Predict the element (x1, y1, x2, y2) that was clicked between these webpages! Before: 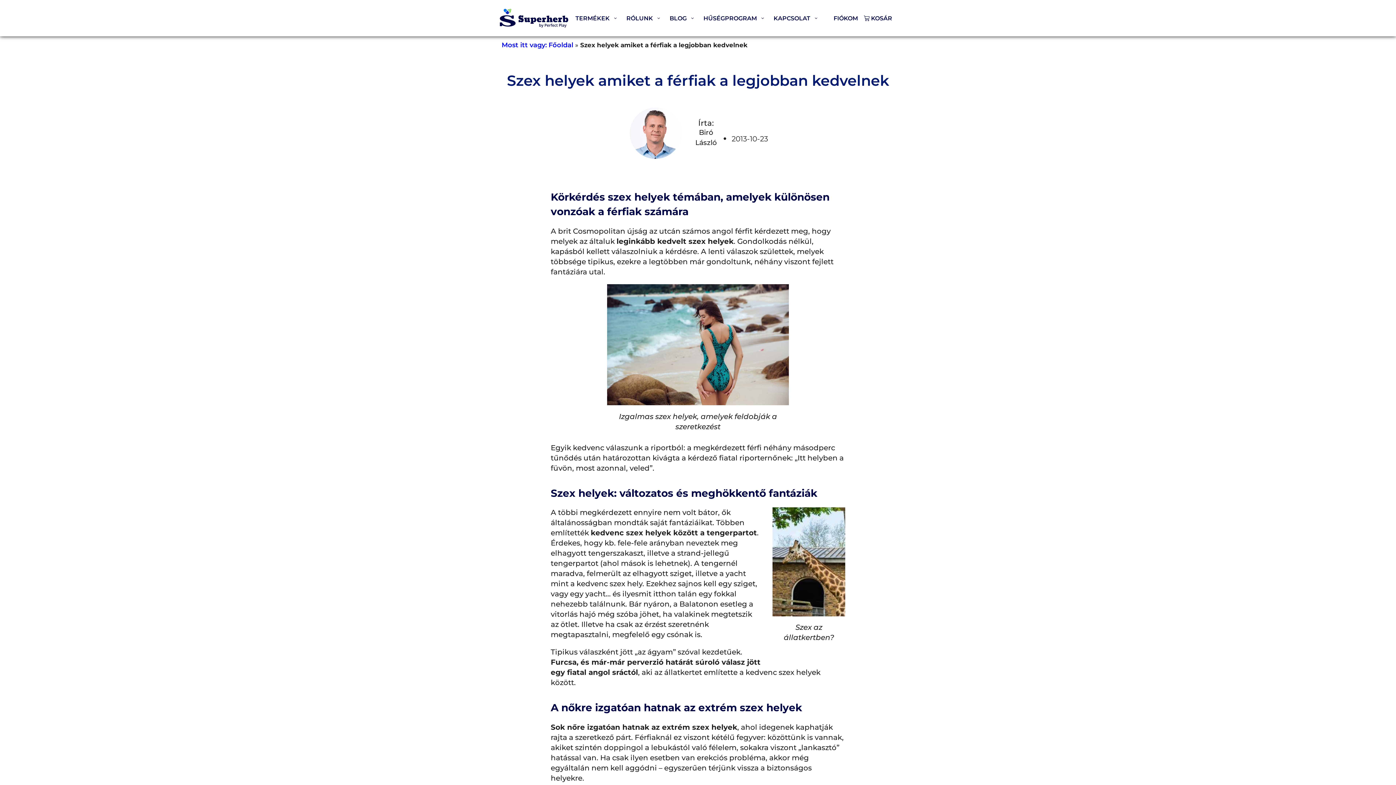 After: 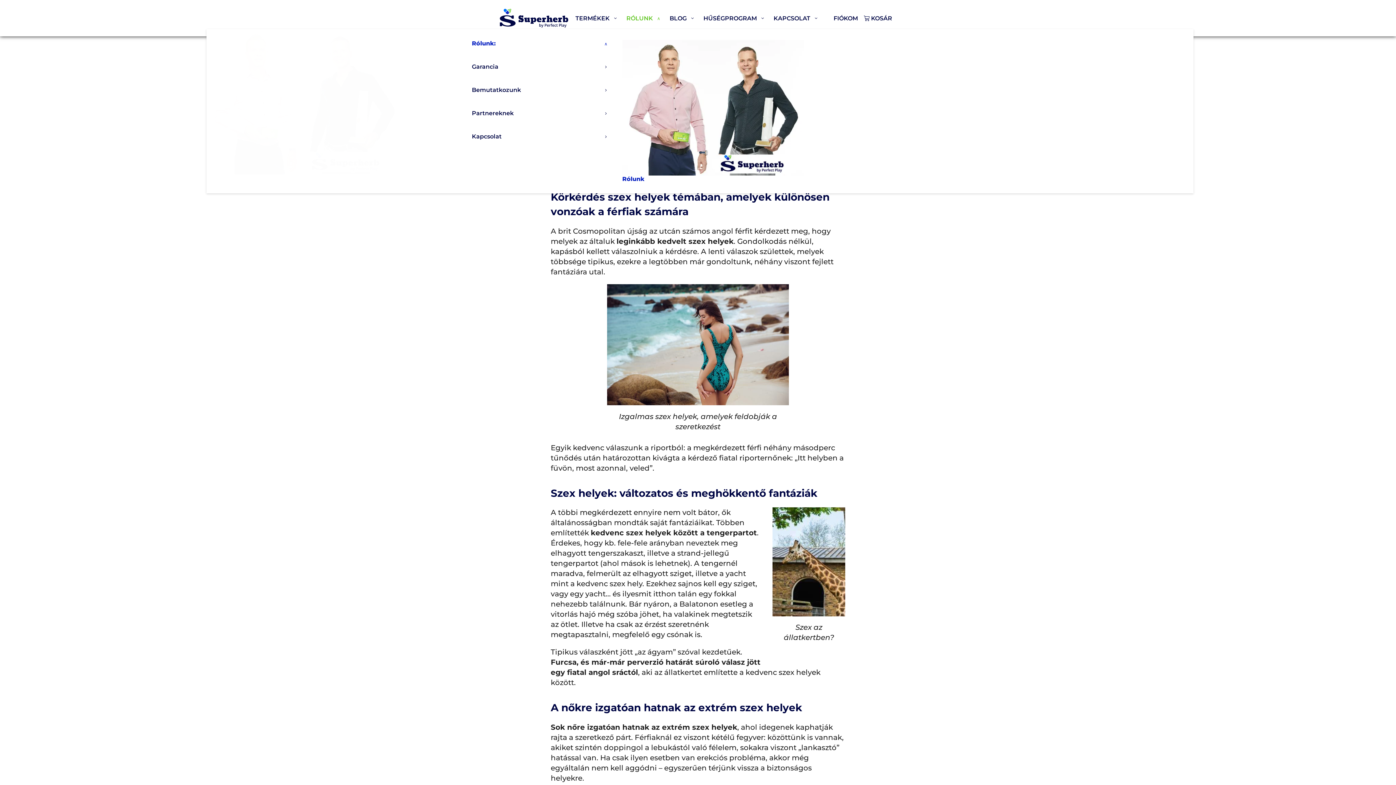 Action: bbox: (621, 7, 664, 29) label: RÓLUNK